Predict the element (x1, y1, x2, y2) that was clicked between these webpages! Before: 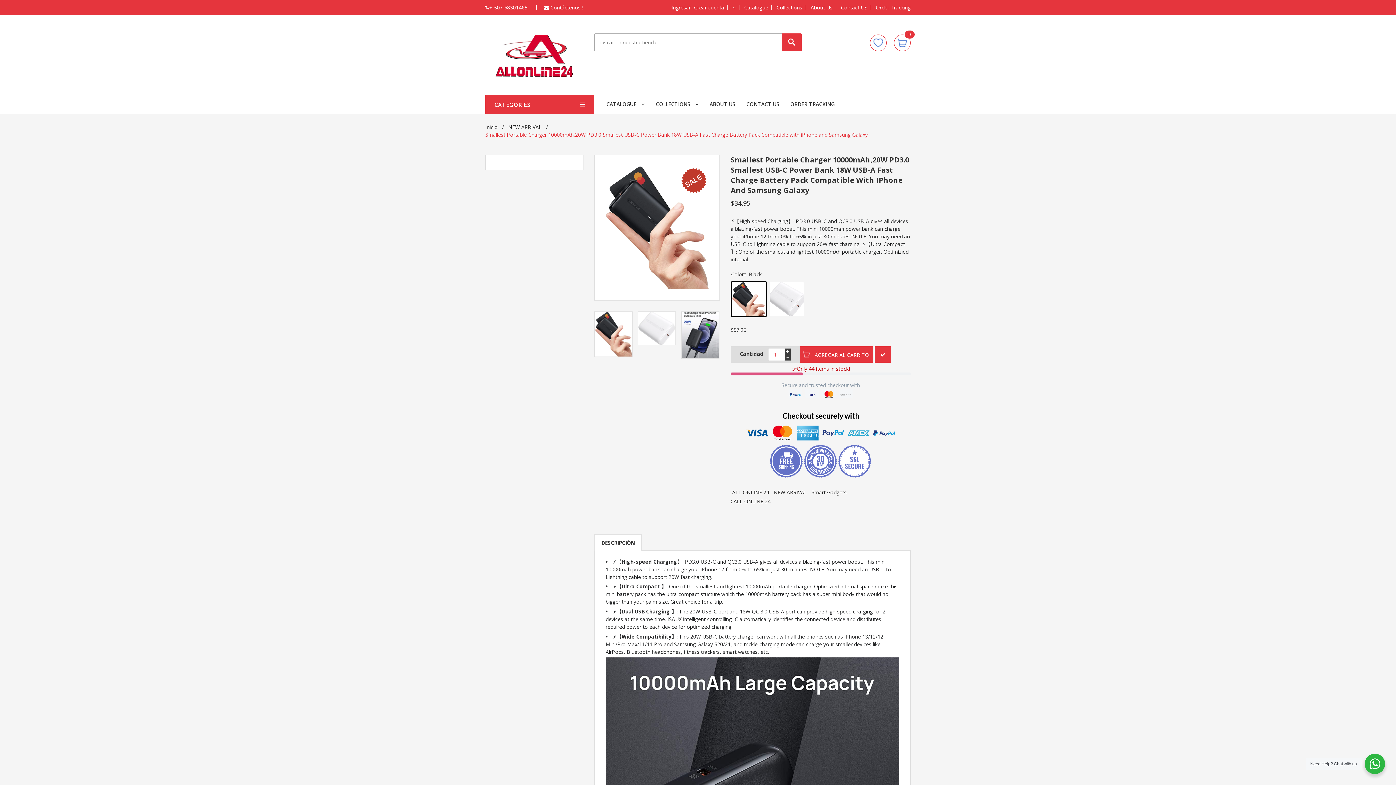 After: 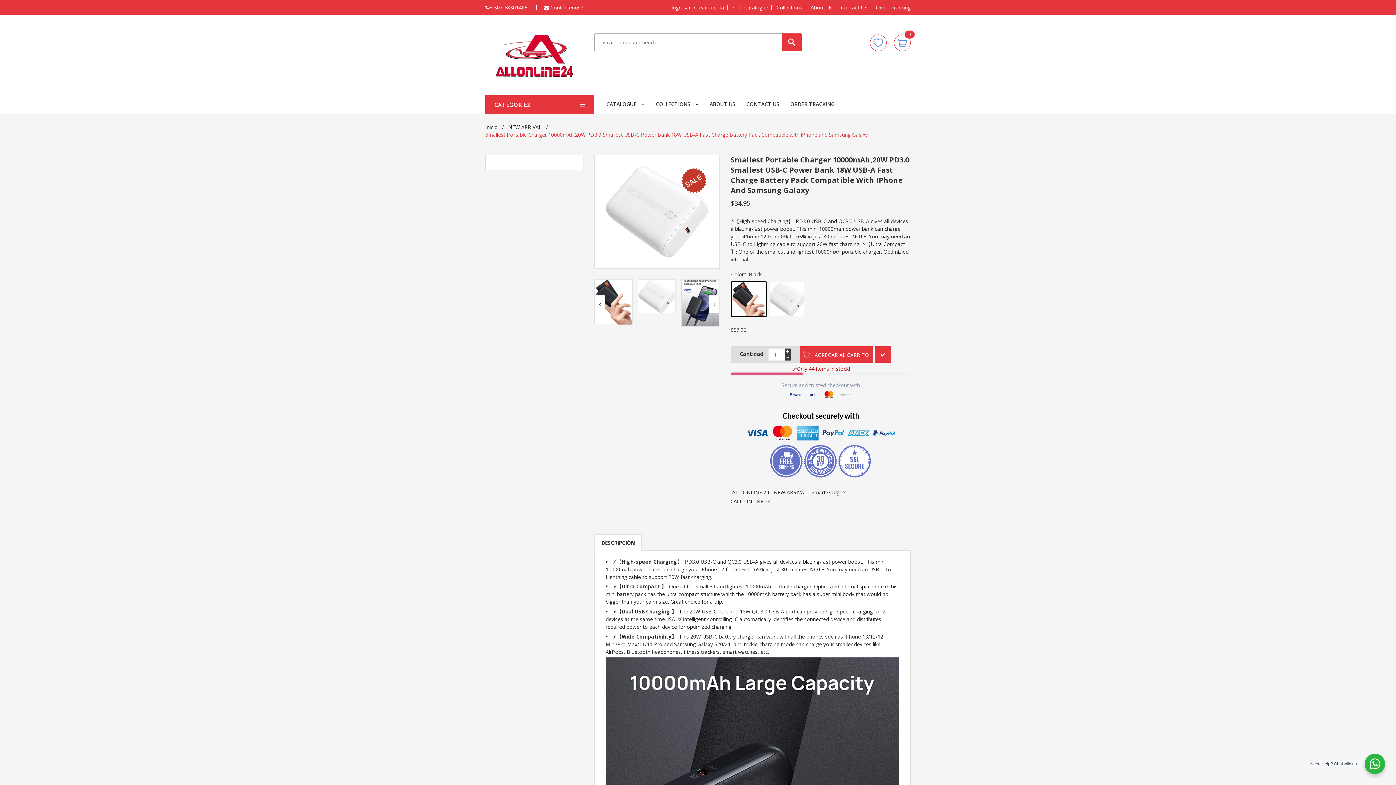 Action: bbox: (638, 324, 675, 331)